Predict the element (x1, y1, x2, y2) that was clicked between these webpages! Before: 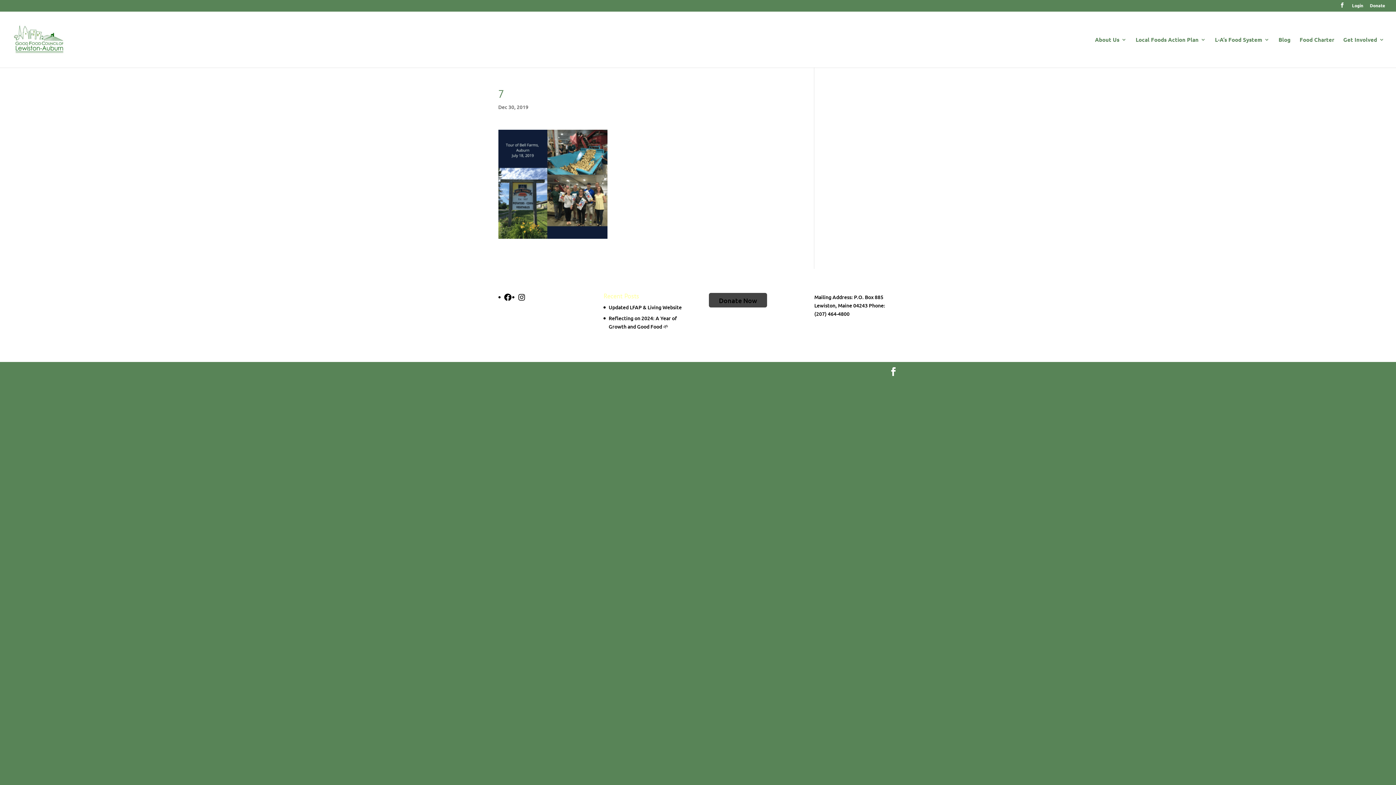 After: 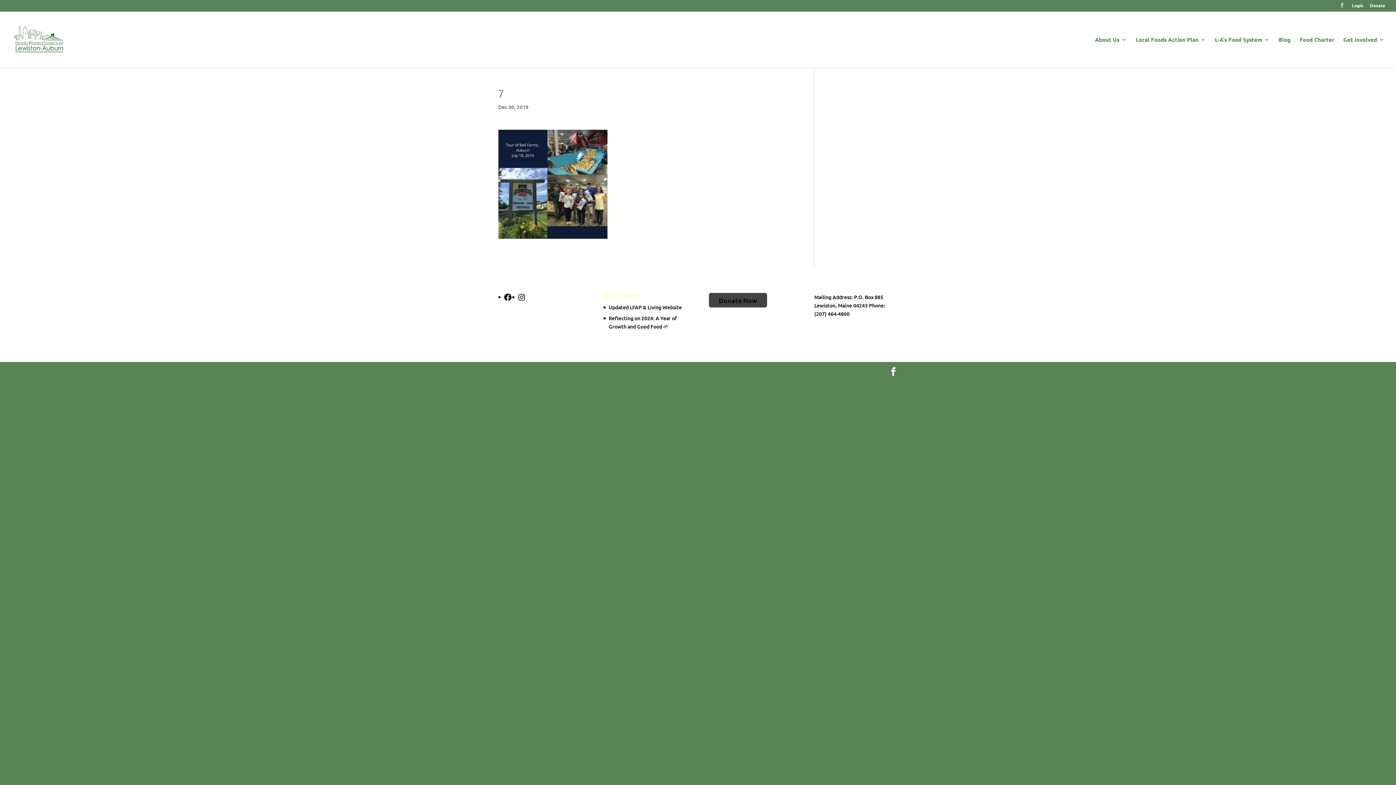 Action: bbox: (1340, 2, 1345, 11)